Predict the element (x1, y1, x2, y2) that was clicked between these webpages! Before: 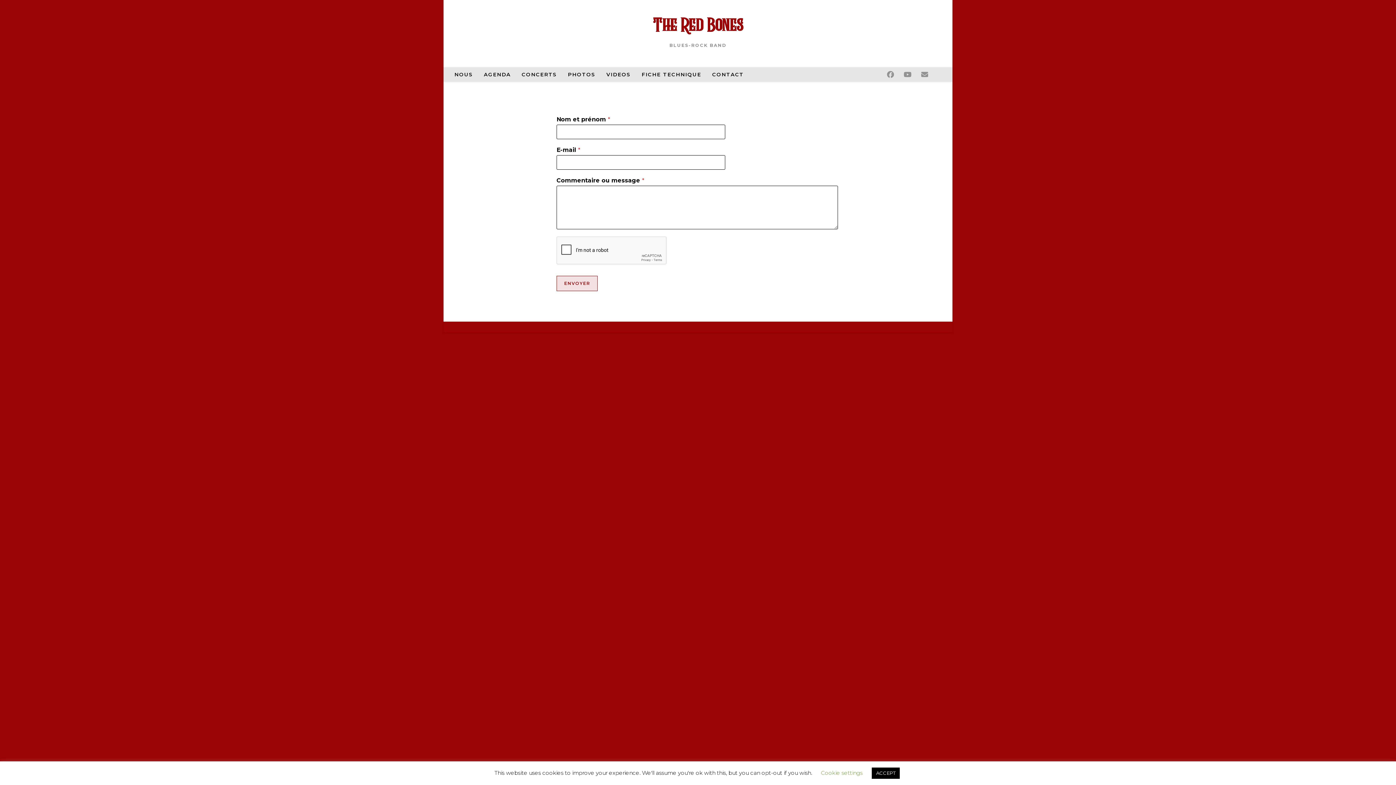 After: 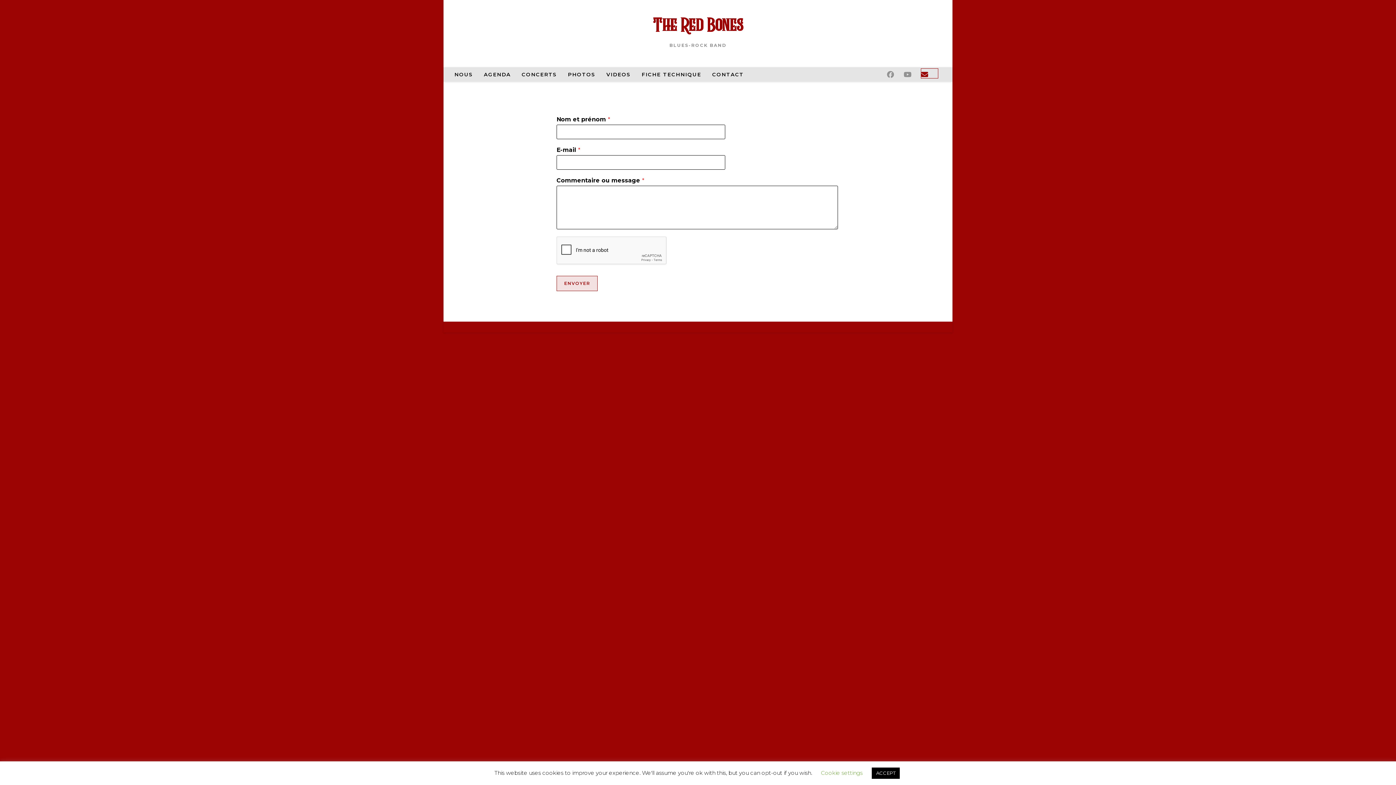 Action: label: Envoyer un e-mail (s’ouvre dans votre application) bbox: (921, 68, 938, 78)